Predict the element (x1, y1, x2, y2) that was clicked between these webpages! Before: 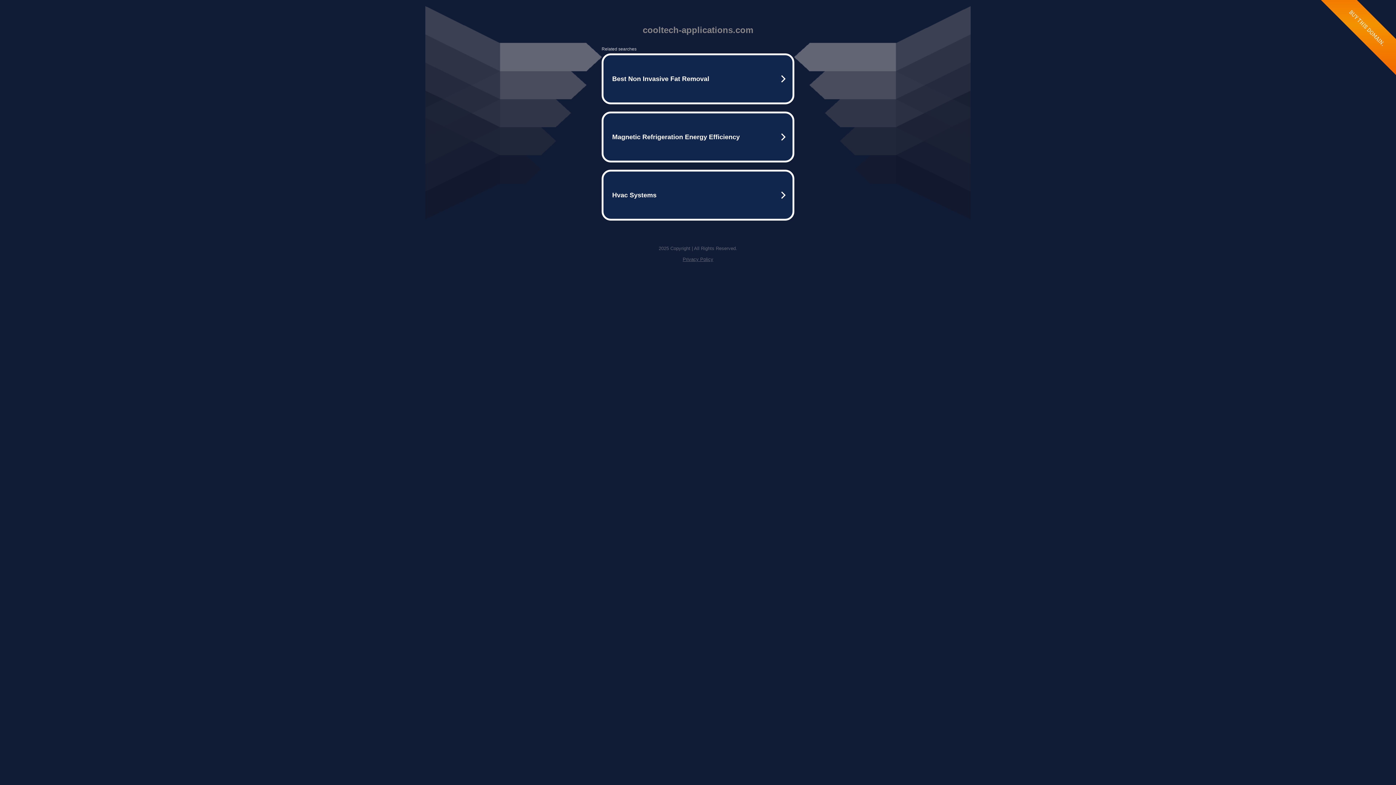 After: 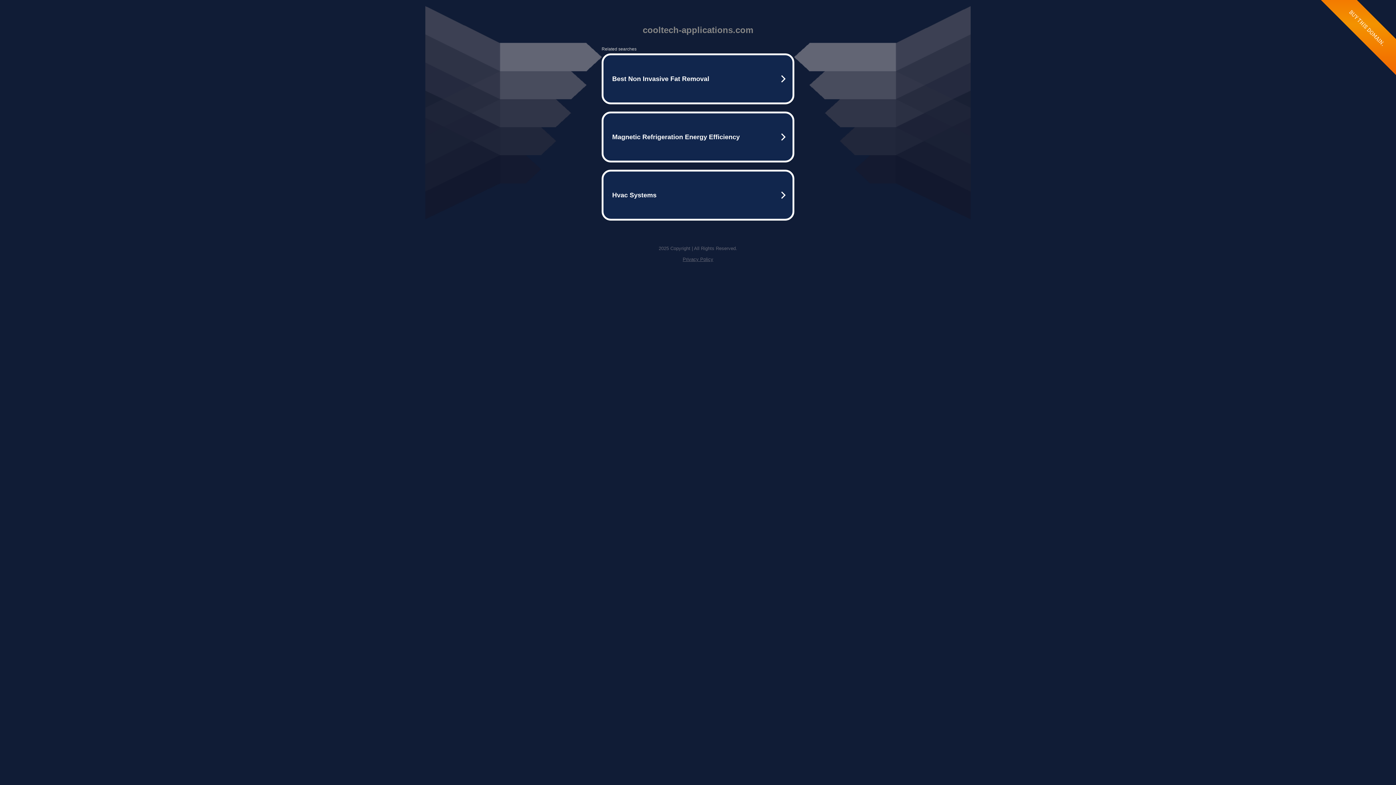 Action: bbox: (682, 256, 713, 262) label: Privacy Policy